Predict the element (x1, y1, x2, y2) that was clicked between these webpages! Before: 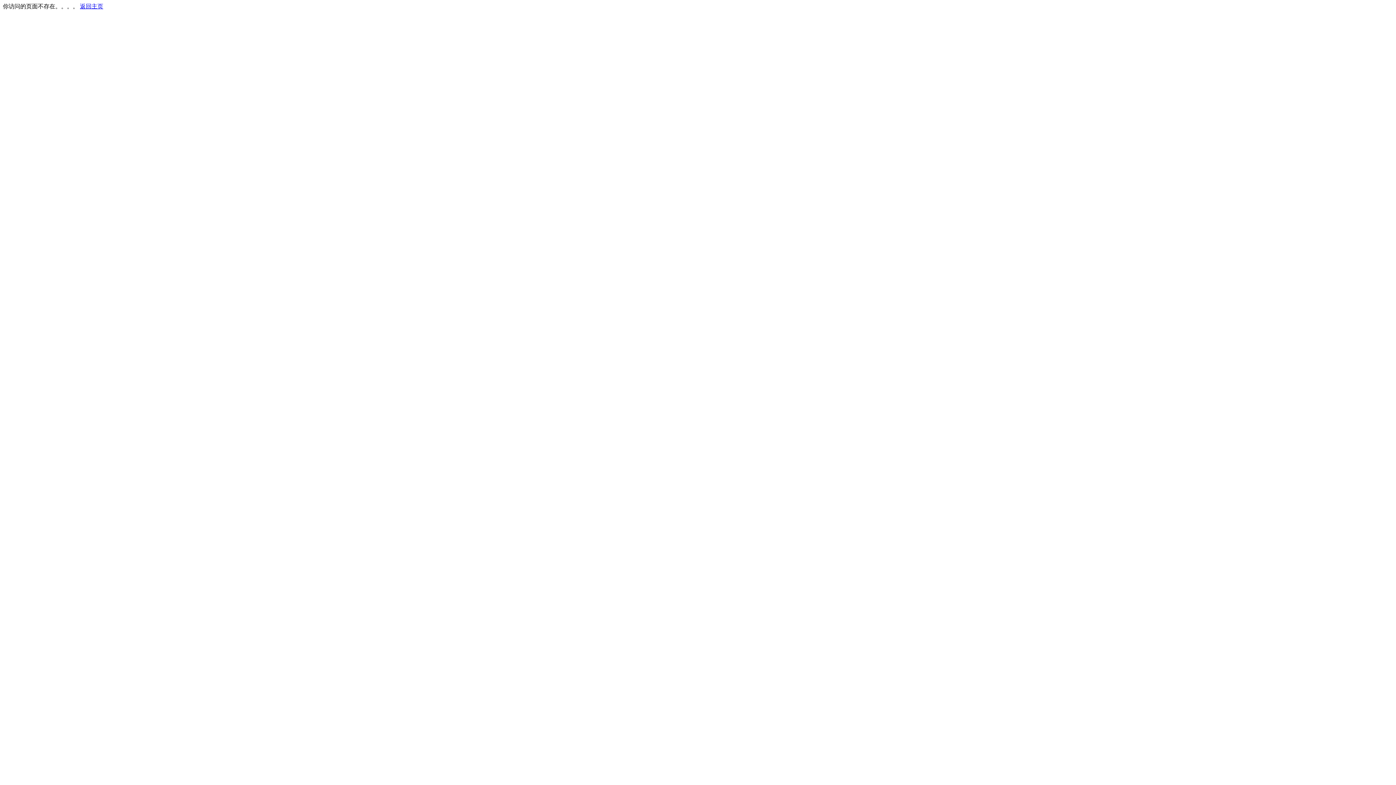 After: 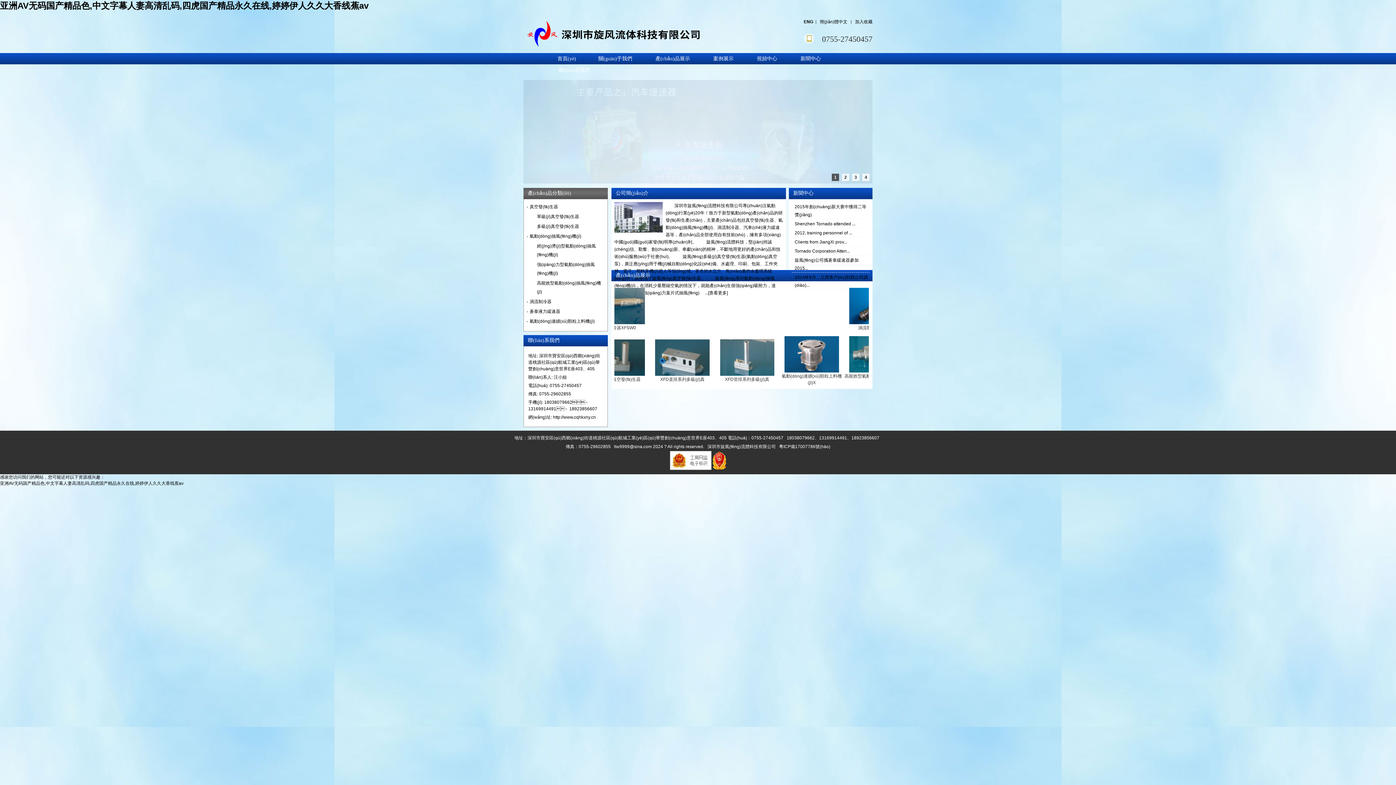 Action: label: 返回主页 bbox: (80, 3, 103, 9)